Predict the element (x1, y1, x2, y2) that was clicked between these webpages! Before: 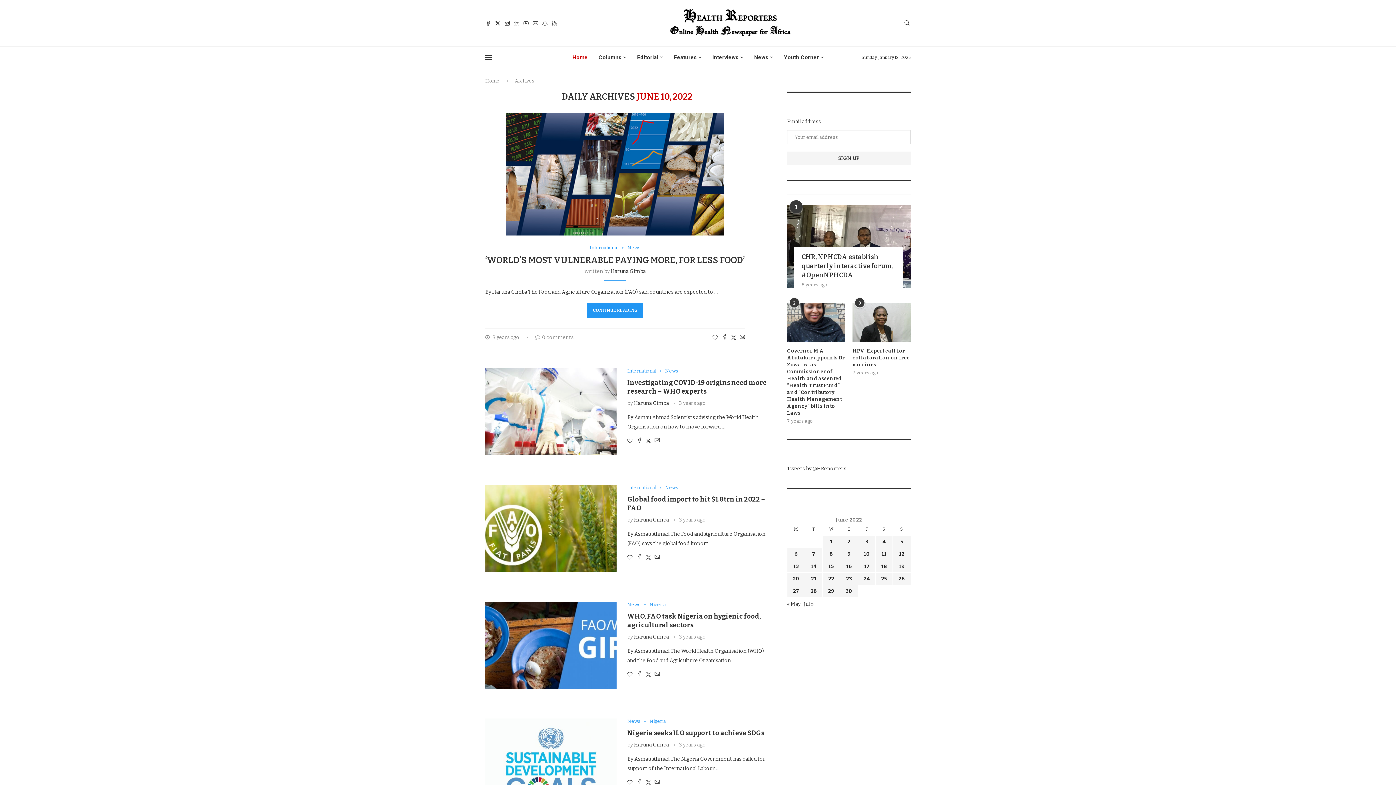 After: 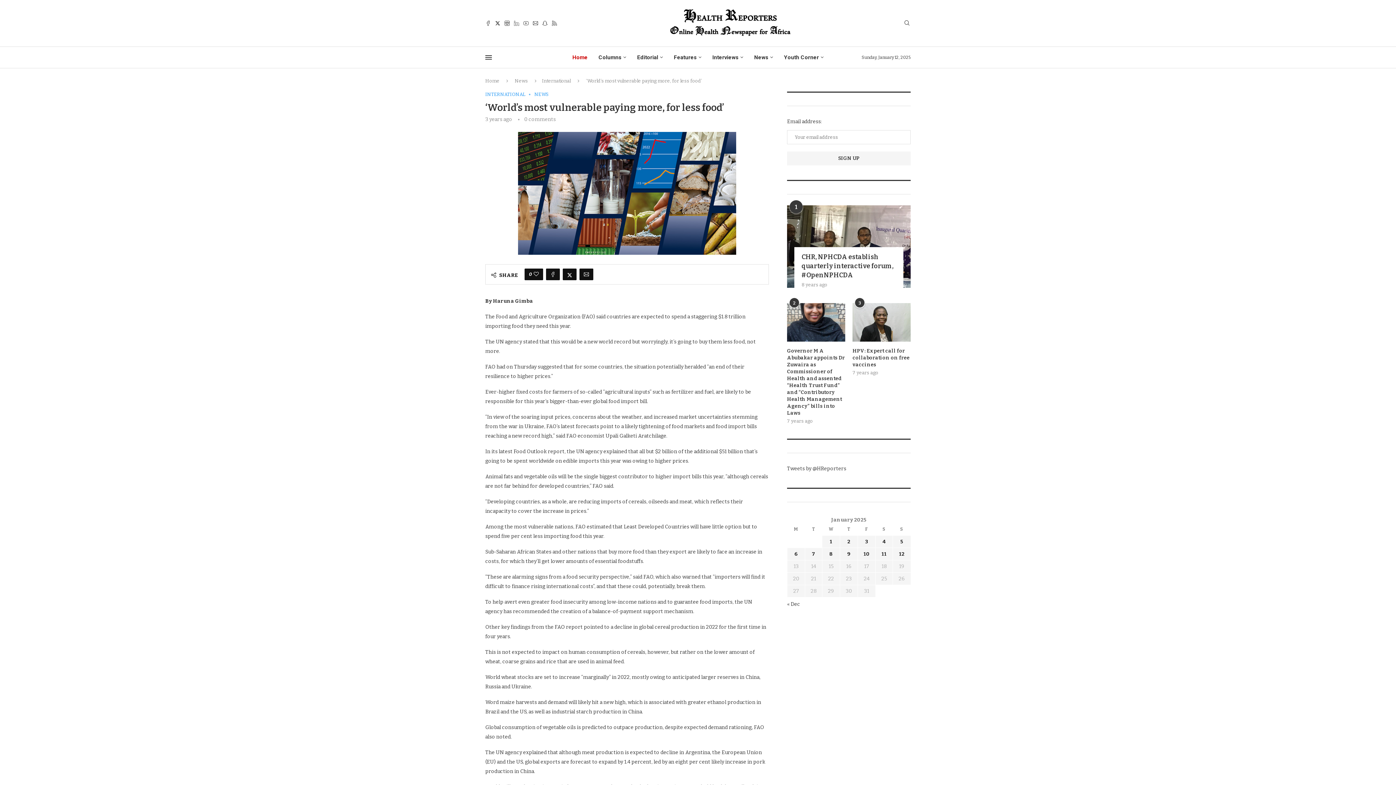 Action: bbox: (485, 255, 745, 265) label: ‘WORLD’S MOST VULNERABLE PAYING MORE, FOR LESS FOOD’